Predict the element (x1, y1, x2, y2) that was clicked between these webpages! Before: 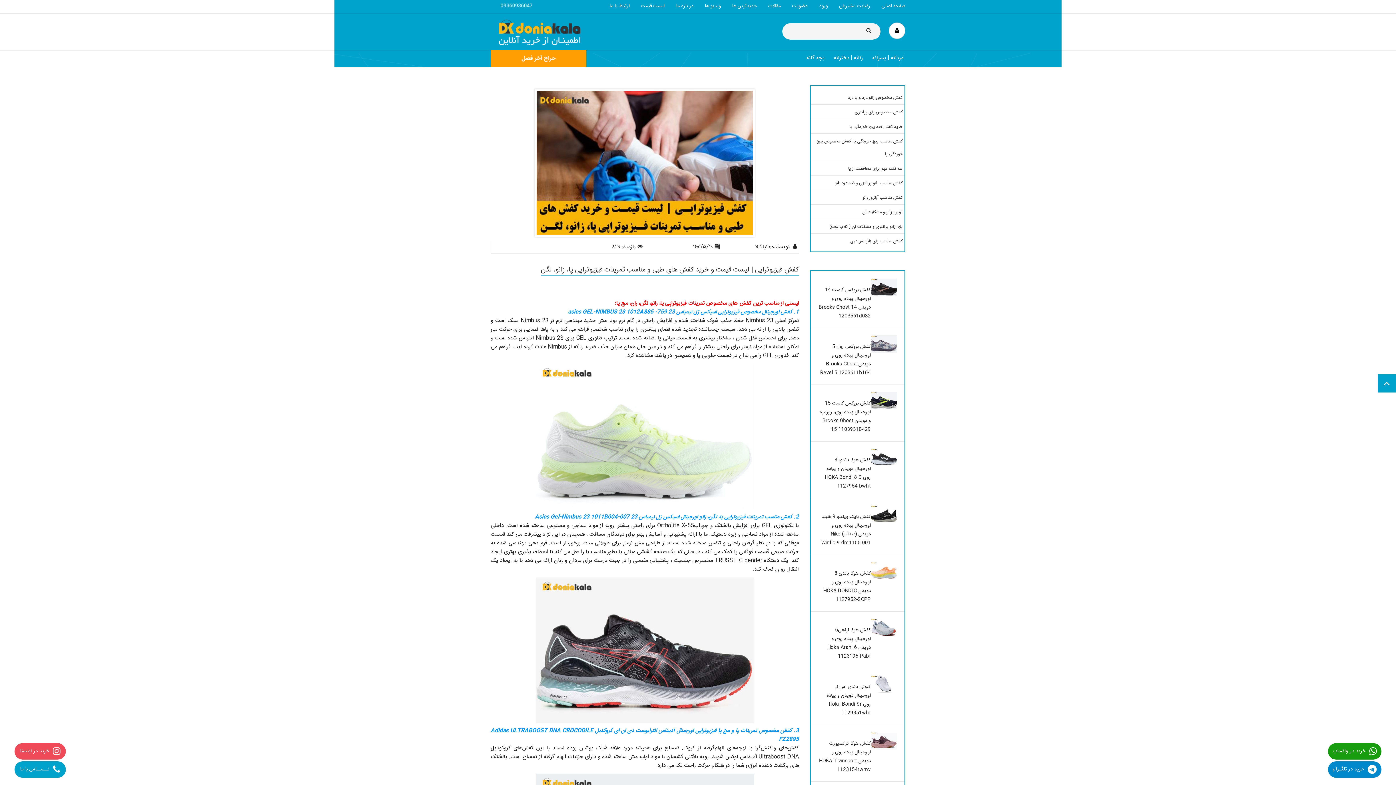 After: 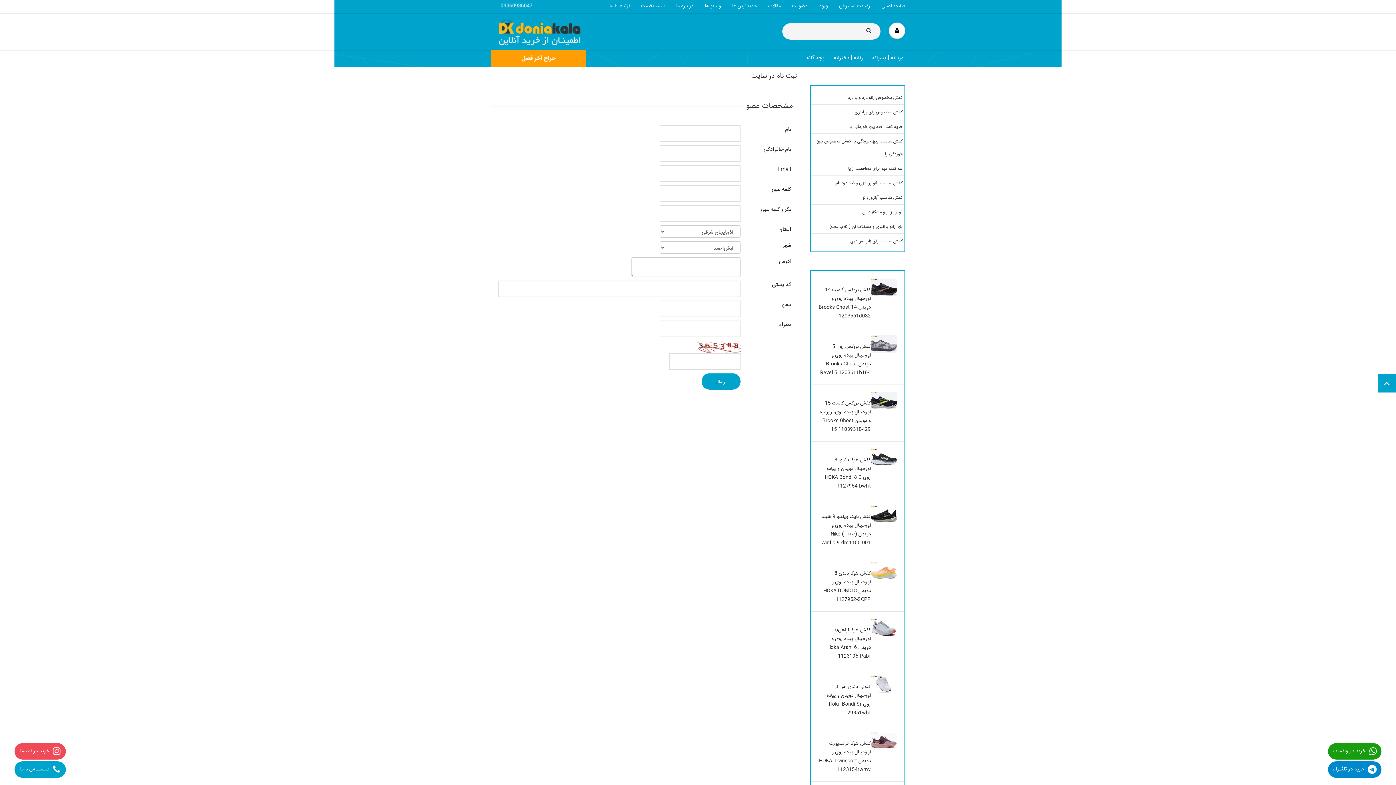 Action: bbox: (792, 2, 808, 10) label: عضویت